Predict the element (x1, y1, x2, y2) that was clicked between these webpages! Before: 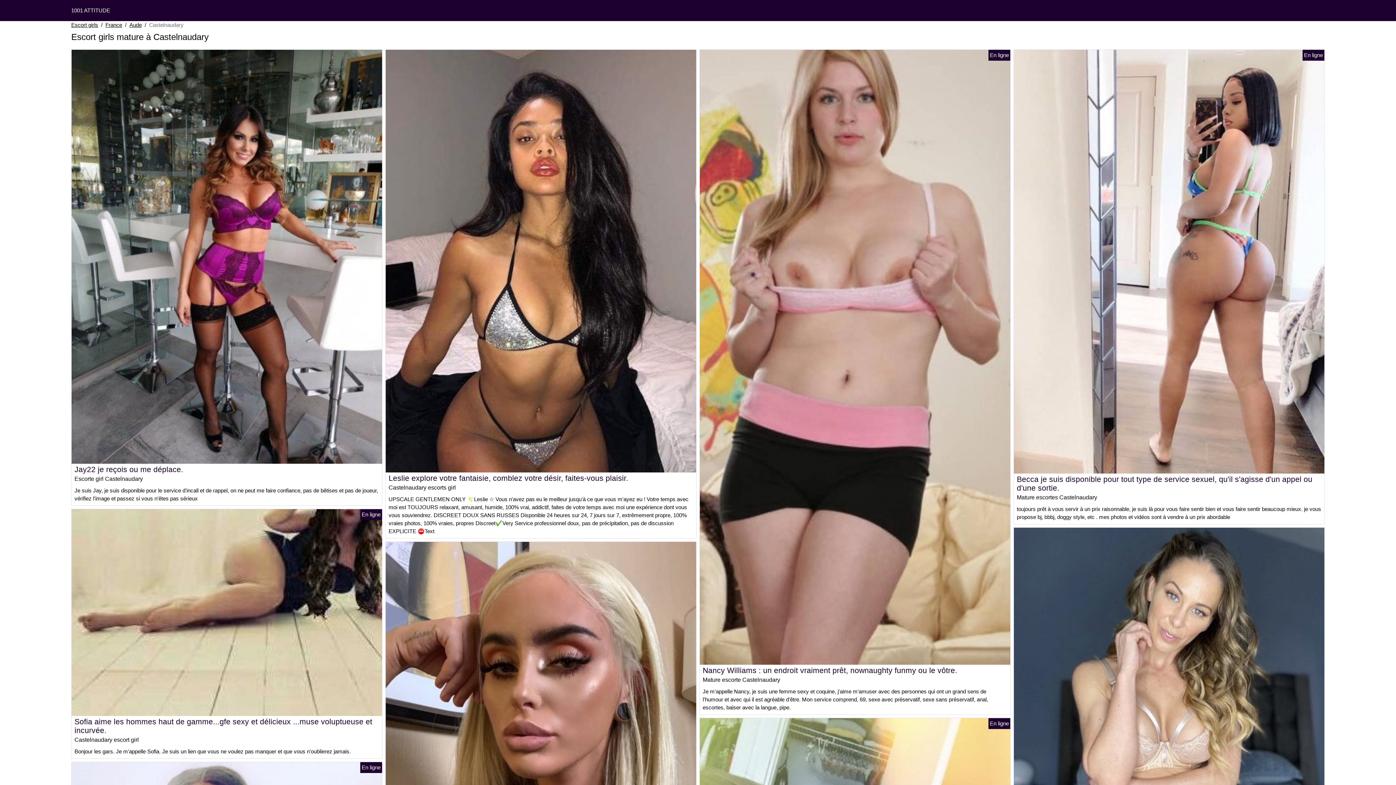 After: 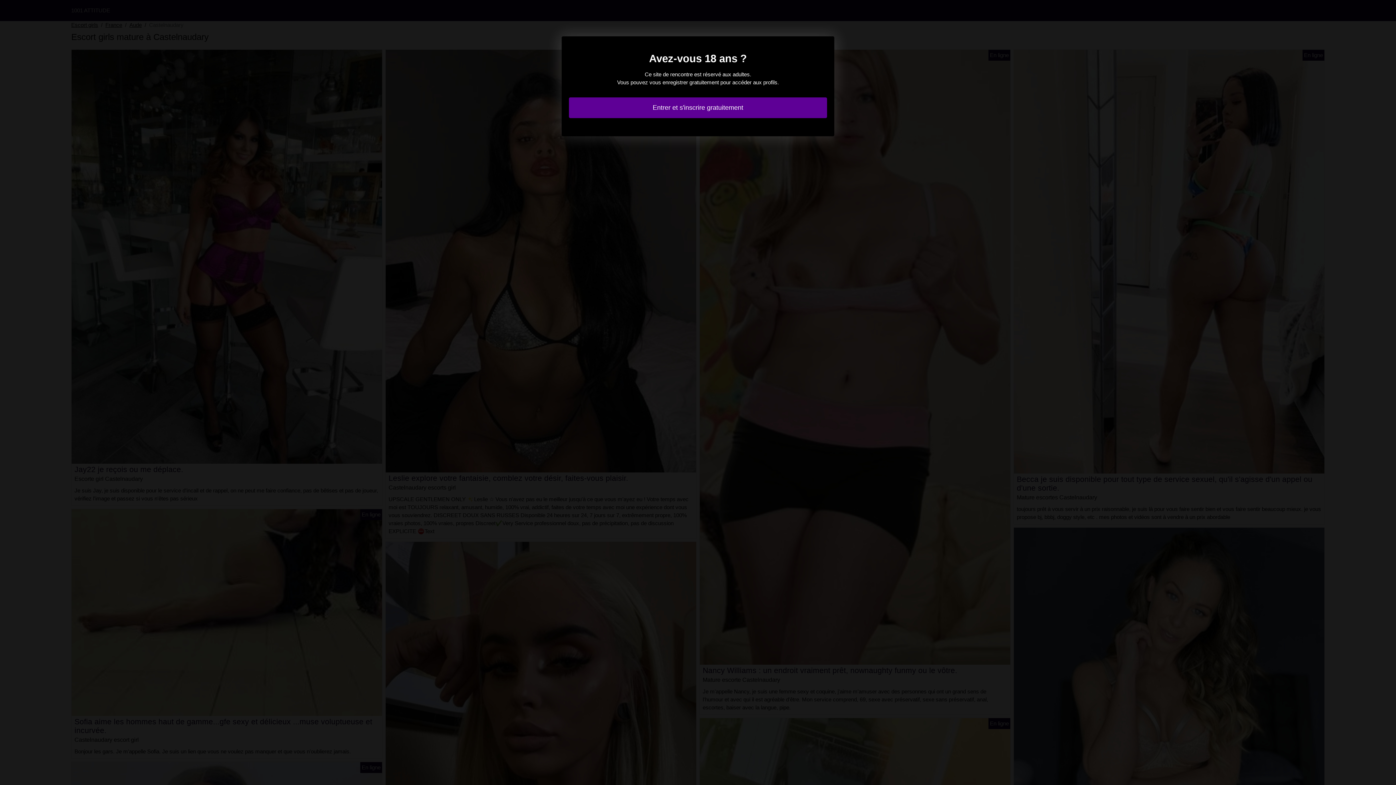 Action: bbox: (385, 257, 696, 263)